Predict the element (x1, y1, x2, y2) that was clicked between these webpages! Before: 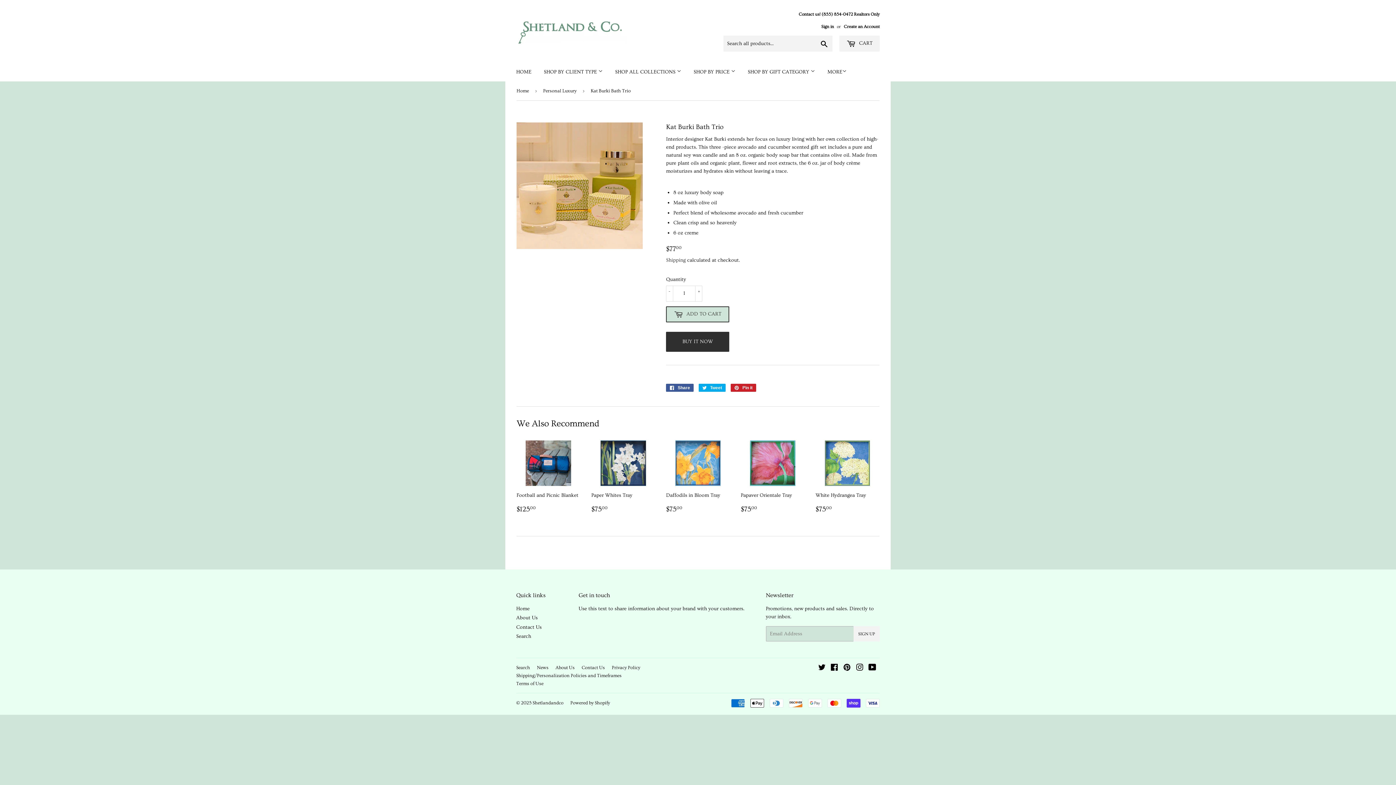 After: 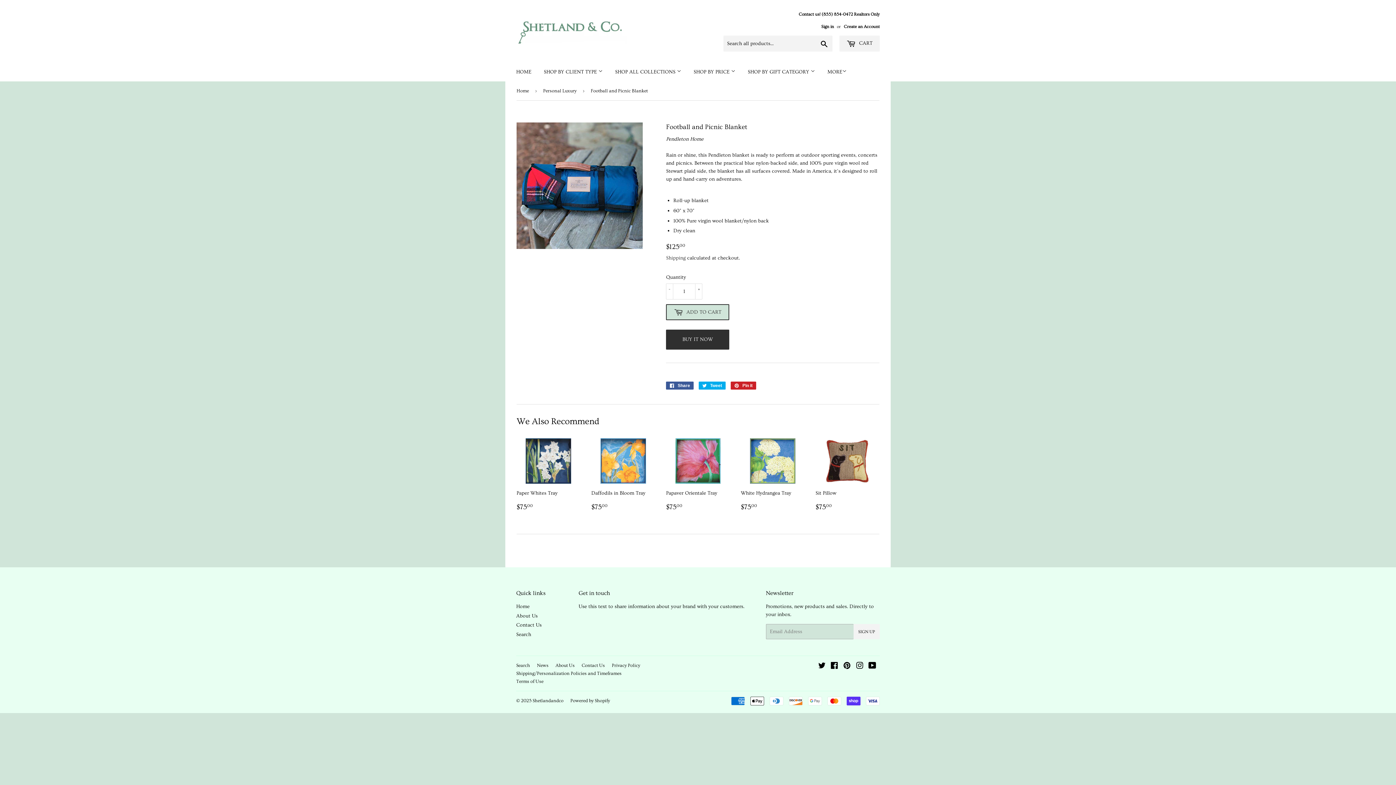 Action: label: Football and Picnic Blanket

Regular price
$12500
$125.00 bbox: (516, 440, 580, 514)